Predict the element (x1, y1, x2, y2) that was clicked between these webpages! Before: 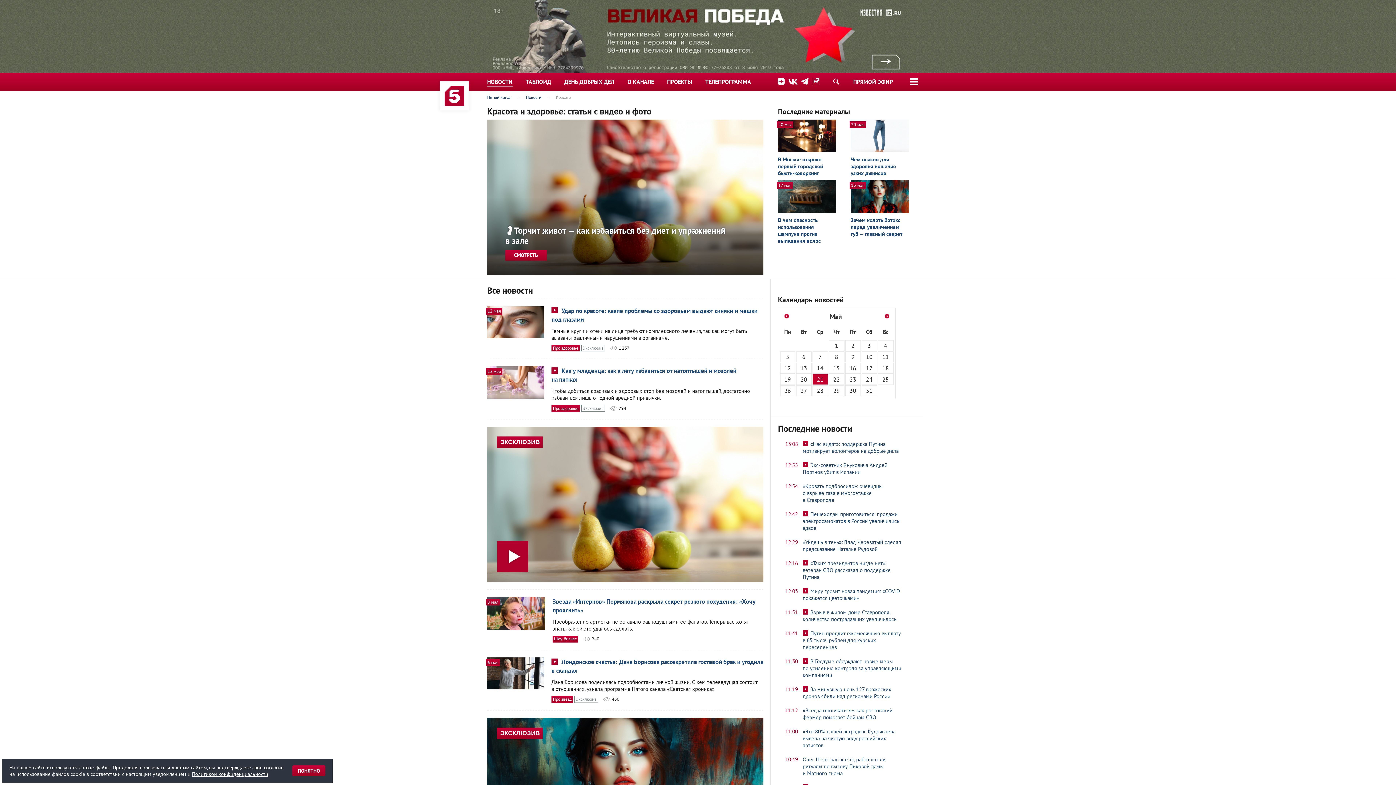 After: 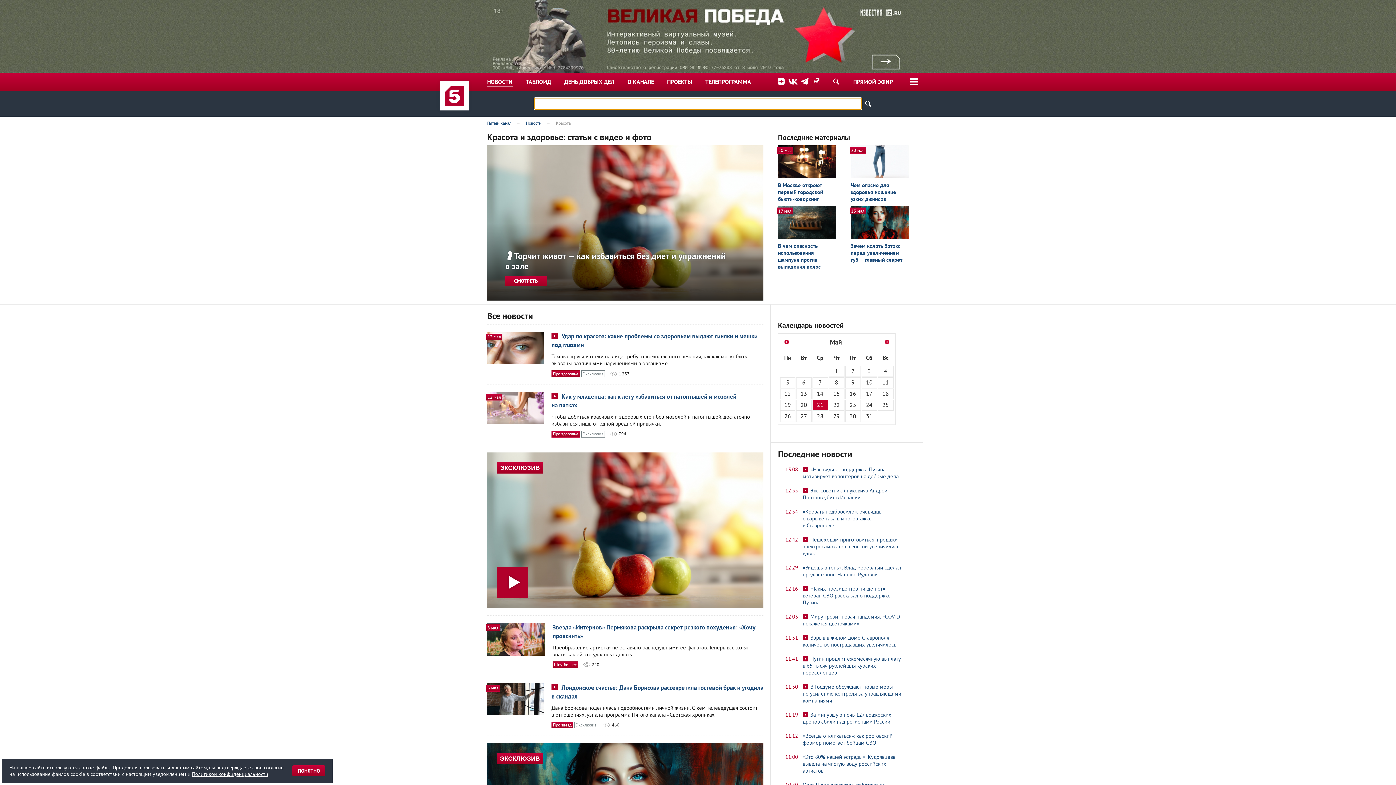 Action: bbox: (832, 77, 840, 85)